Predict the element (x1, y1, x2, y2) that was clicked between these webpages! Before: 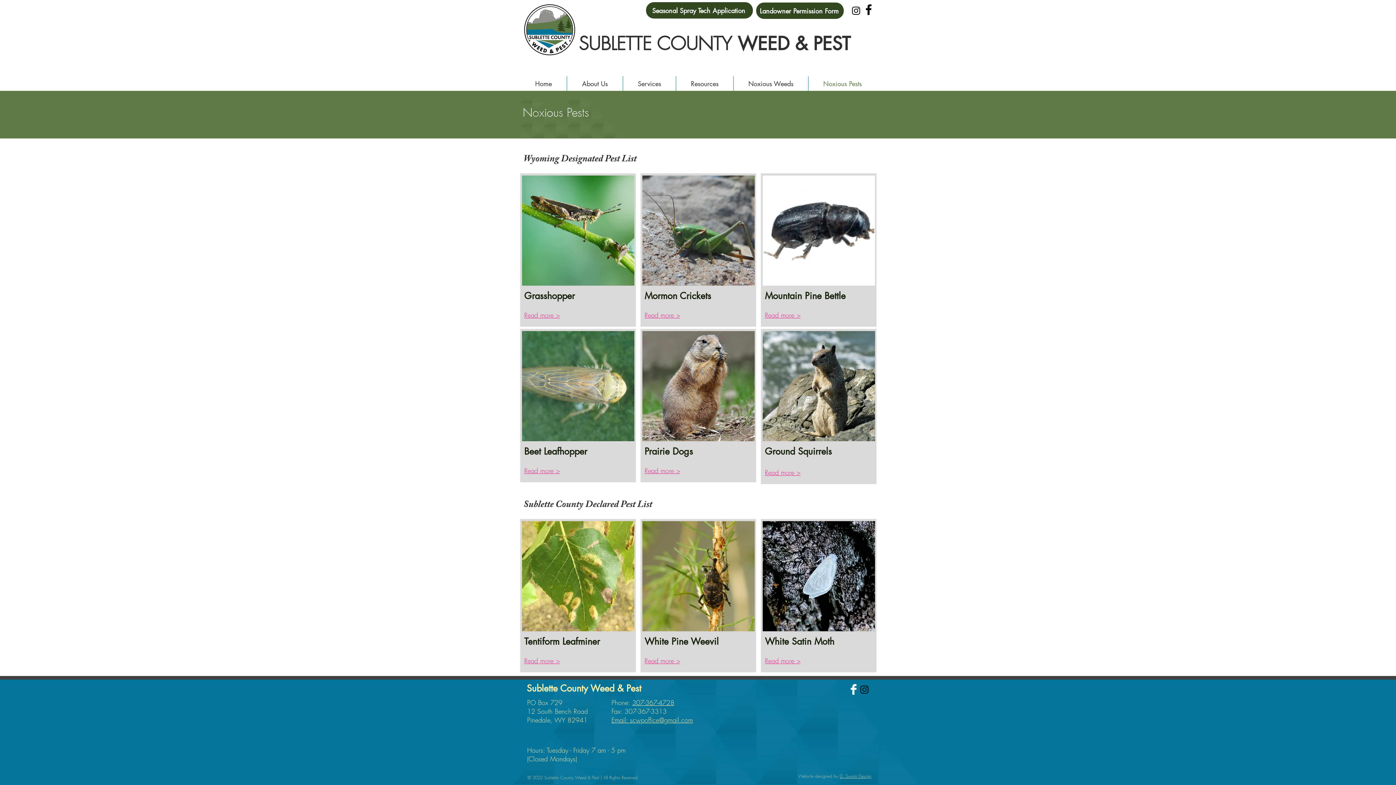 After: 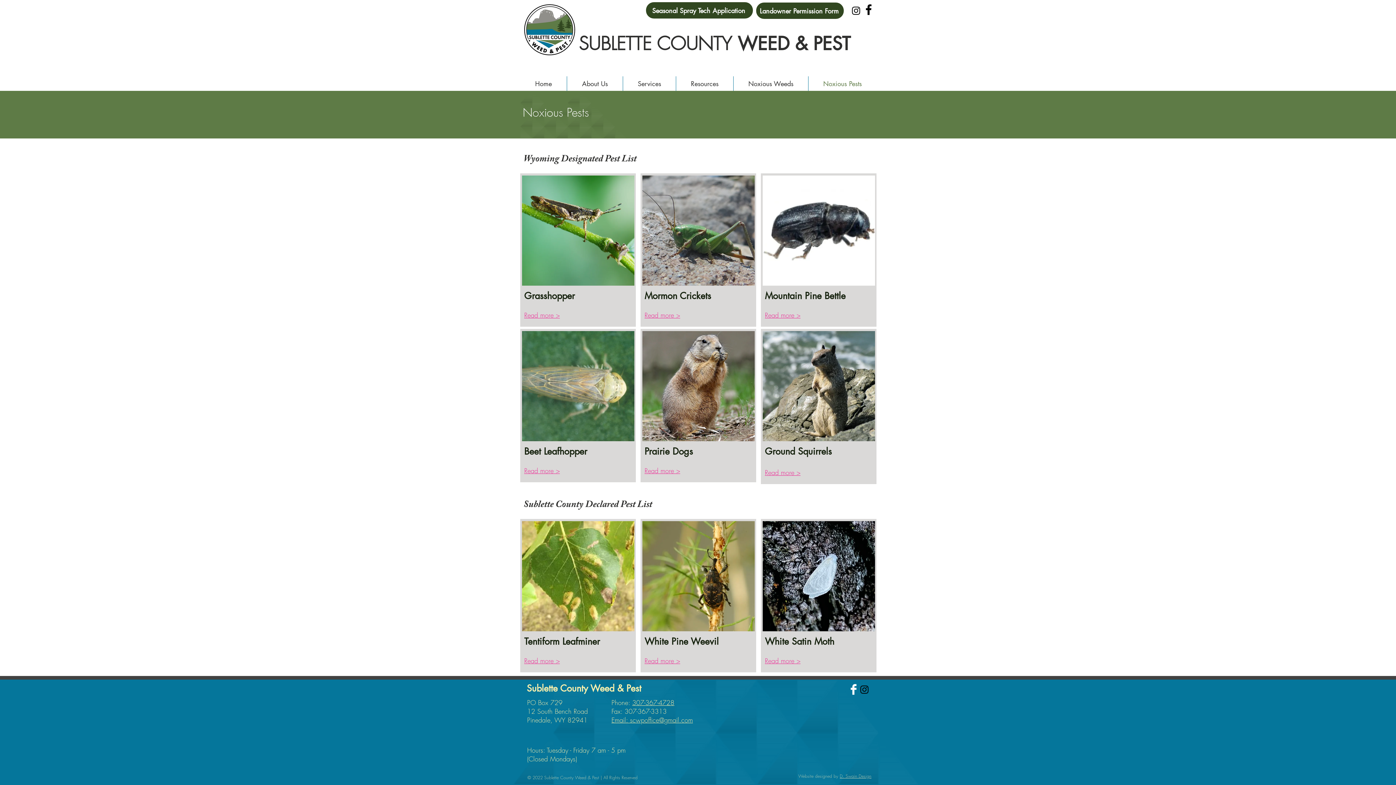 Action: label: Email: scwpoffice@gmail.com bbox: (611, 716, 693, 724)